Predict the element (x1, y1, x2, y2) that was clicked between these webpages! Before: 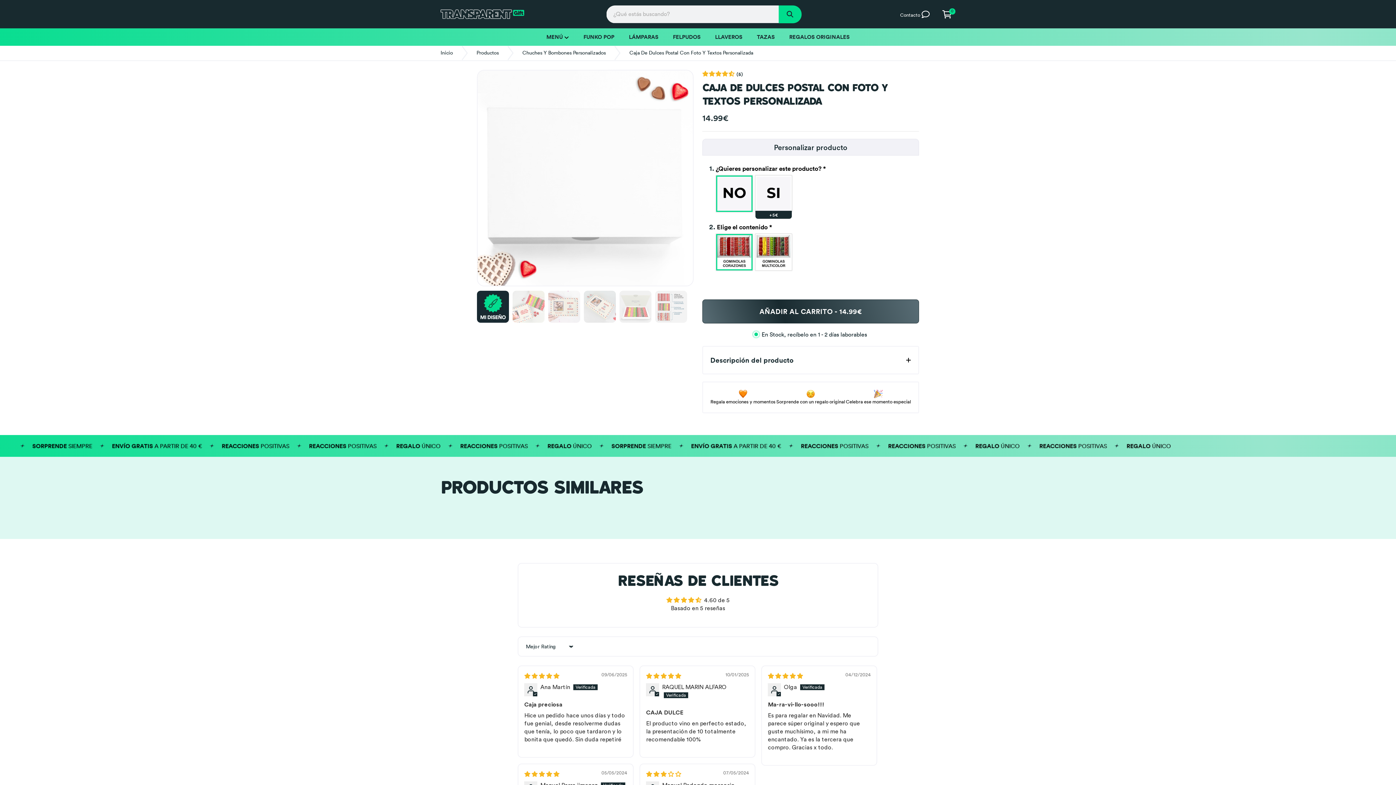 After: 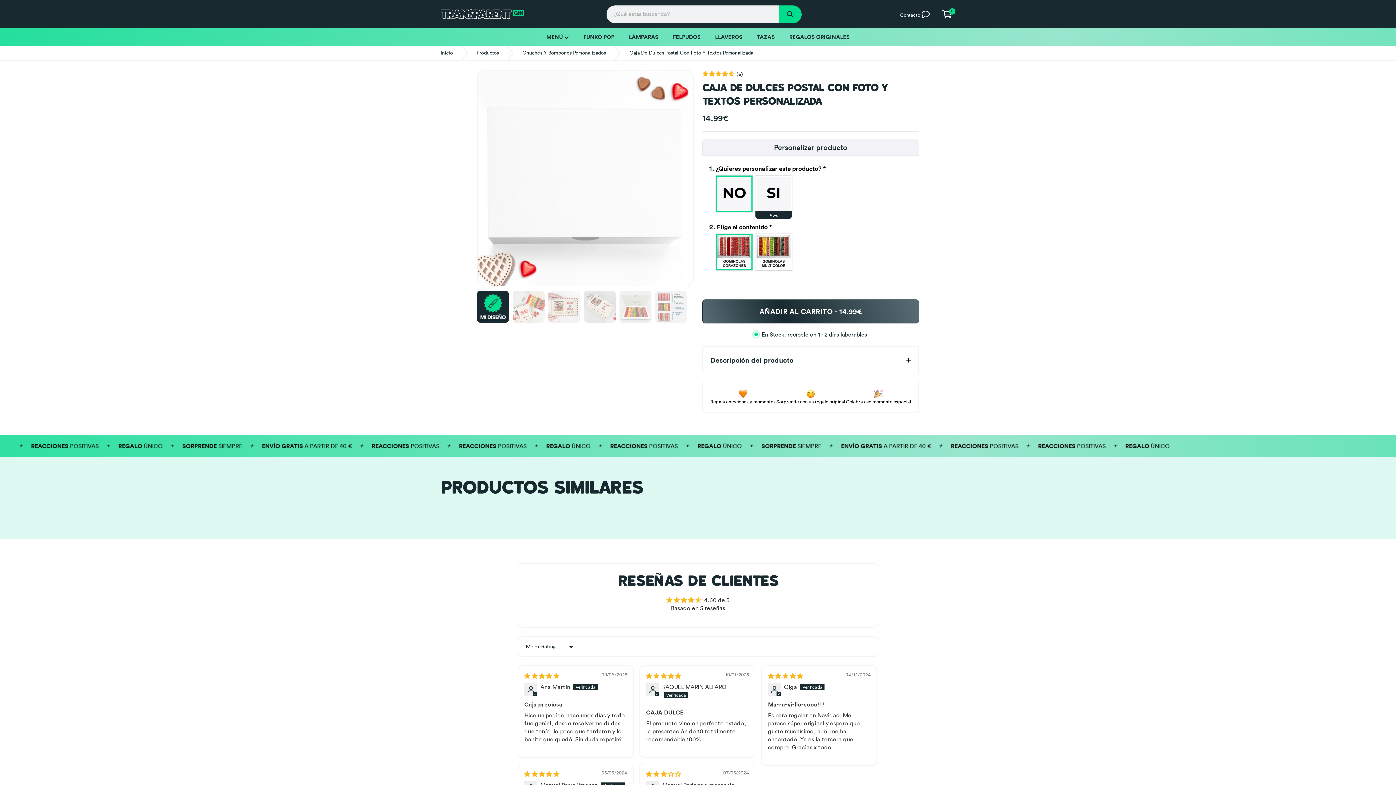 Action: bbox: (900, 10, 930, 18) label: Contacto